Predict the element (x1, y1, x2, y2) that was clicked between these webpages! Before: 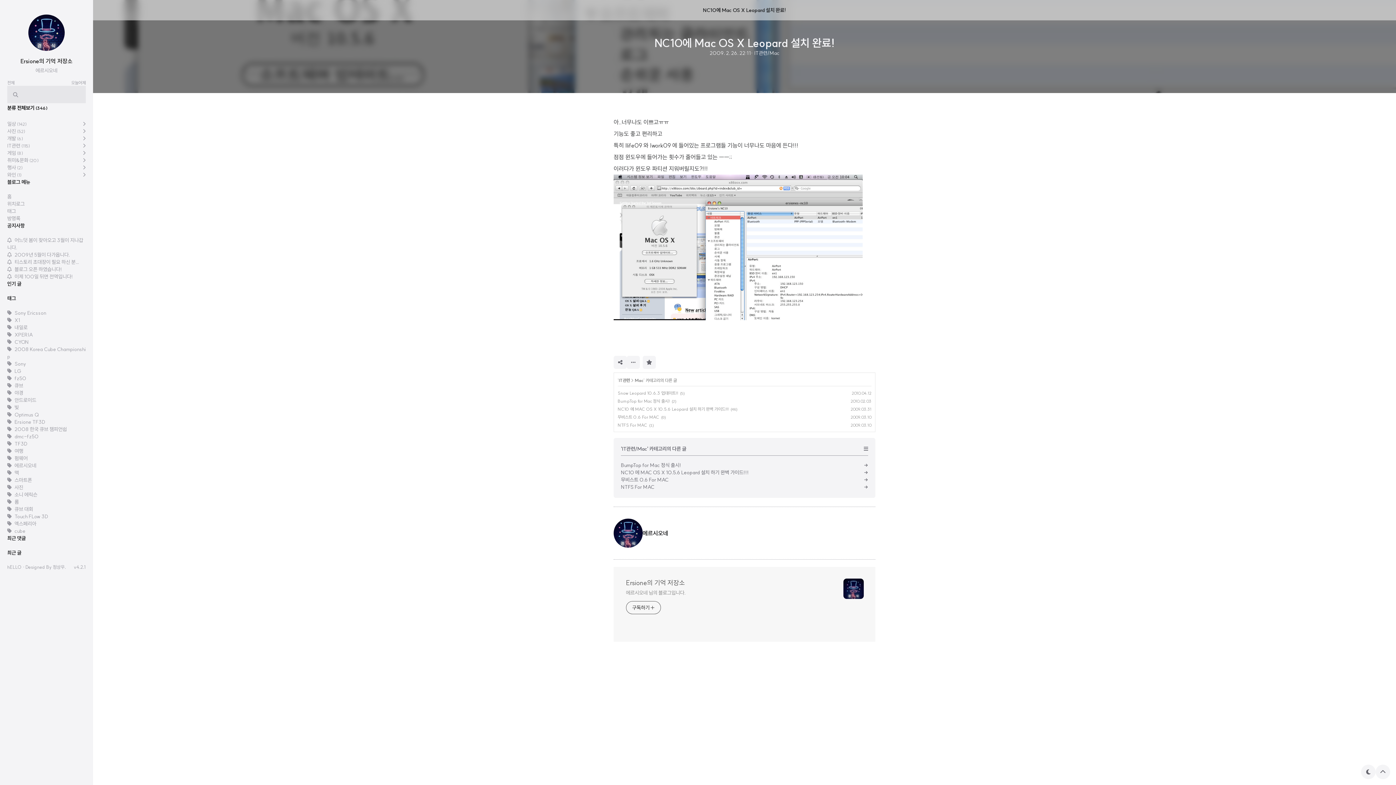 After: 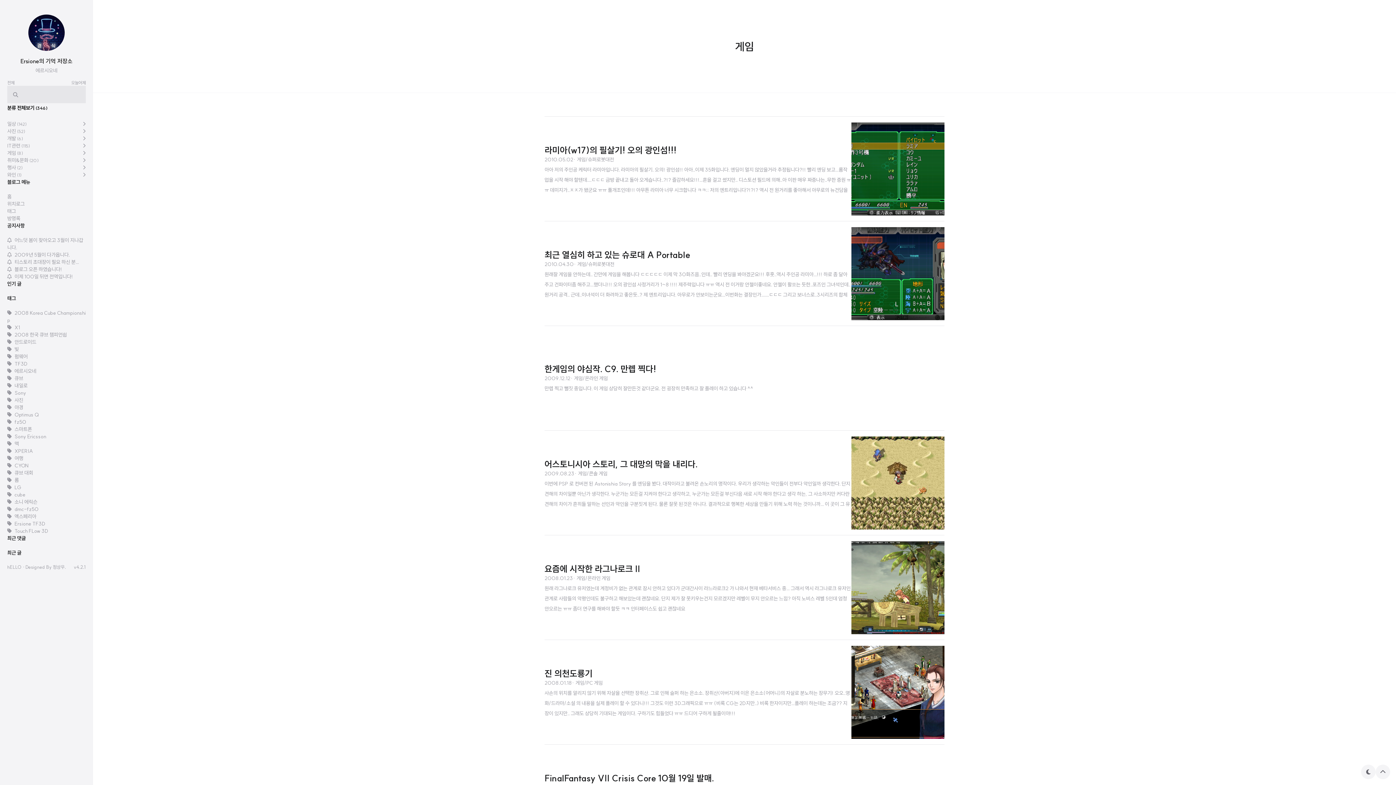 Action: label: 게임 (8) bbox: (7, 149, 22, 156)